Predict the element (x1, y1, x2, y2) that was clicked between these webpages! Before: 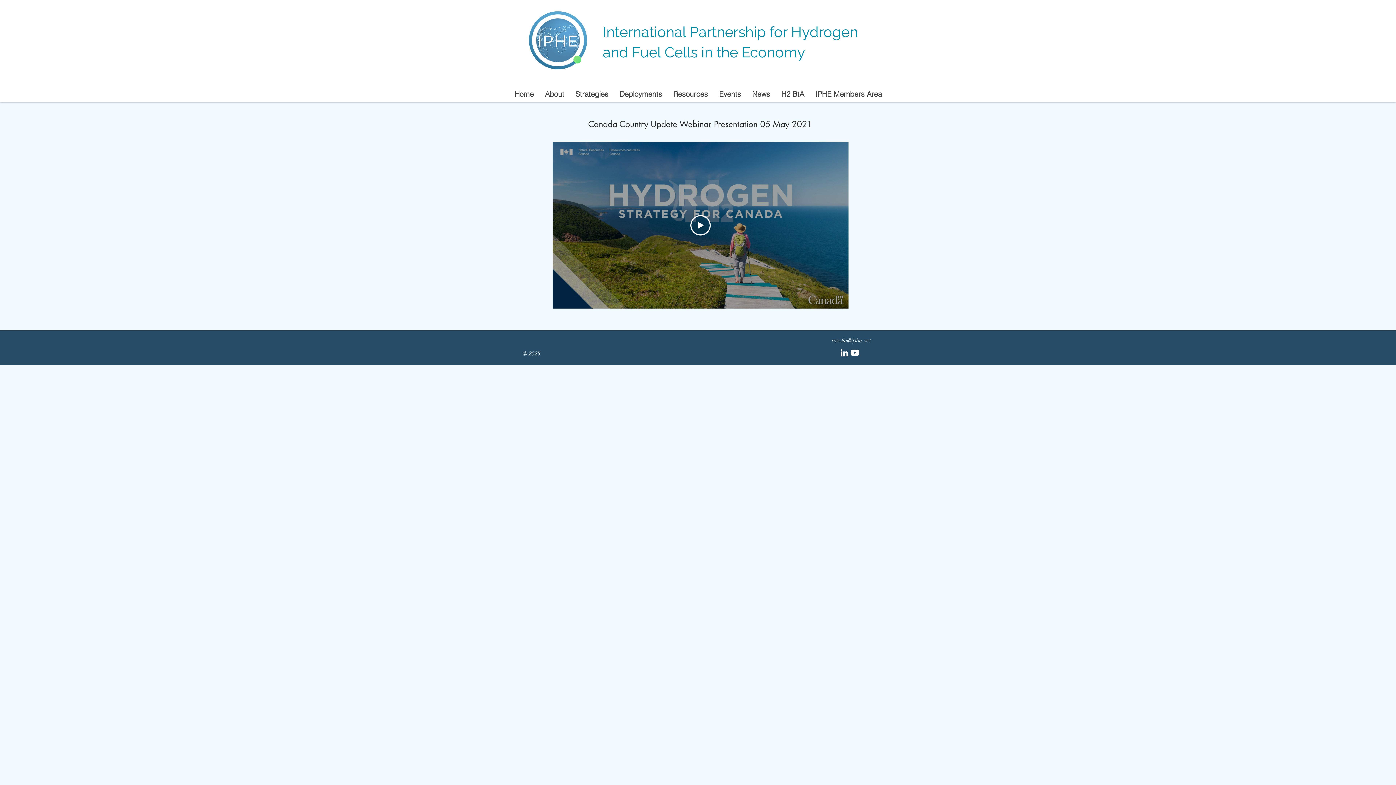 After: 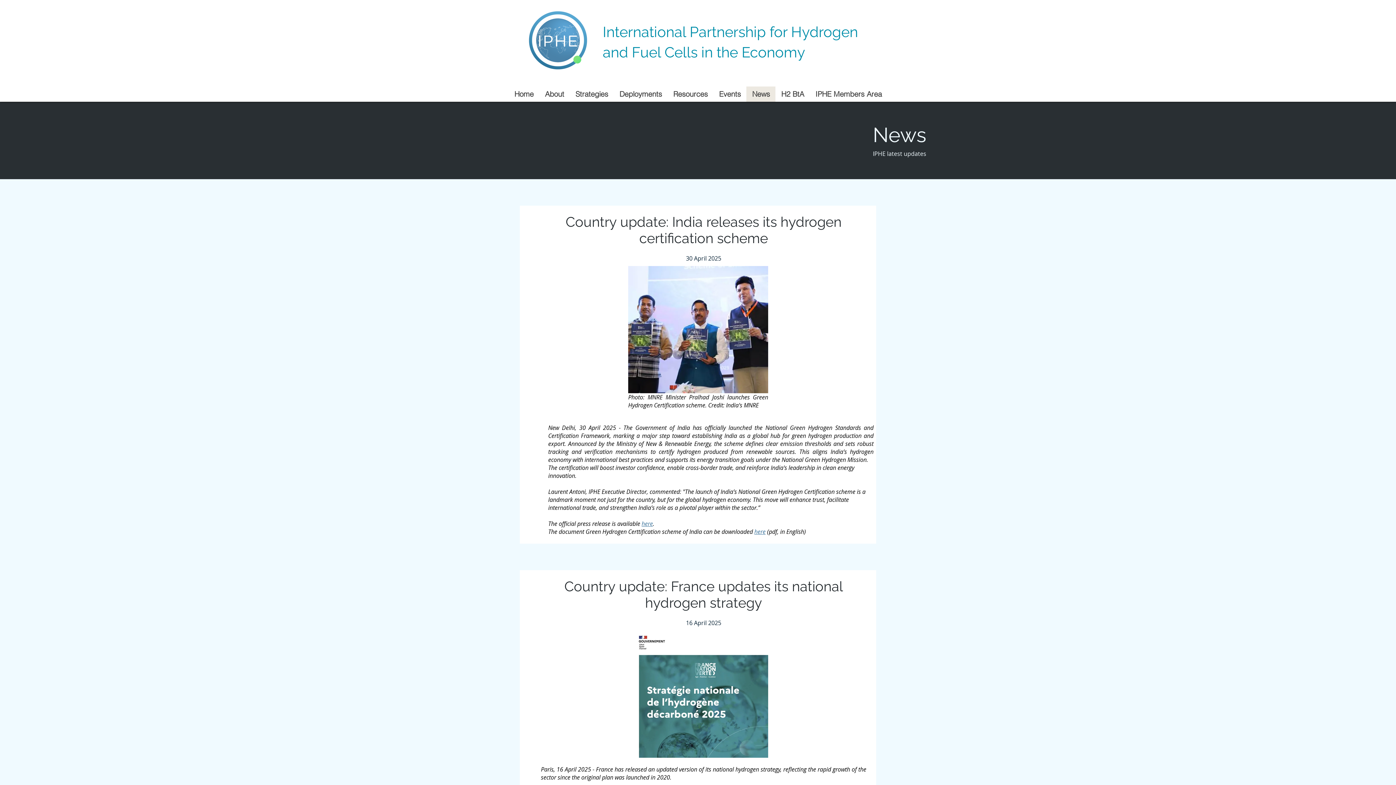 Action: bbox: (746, 86, 775, 101) label: News